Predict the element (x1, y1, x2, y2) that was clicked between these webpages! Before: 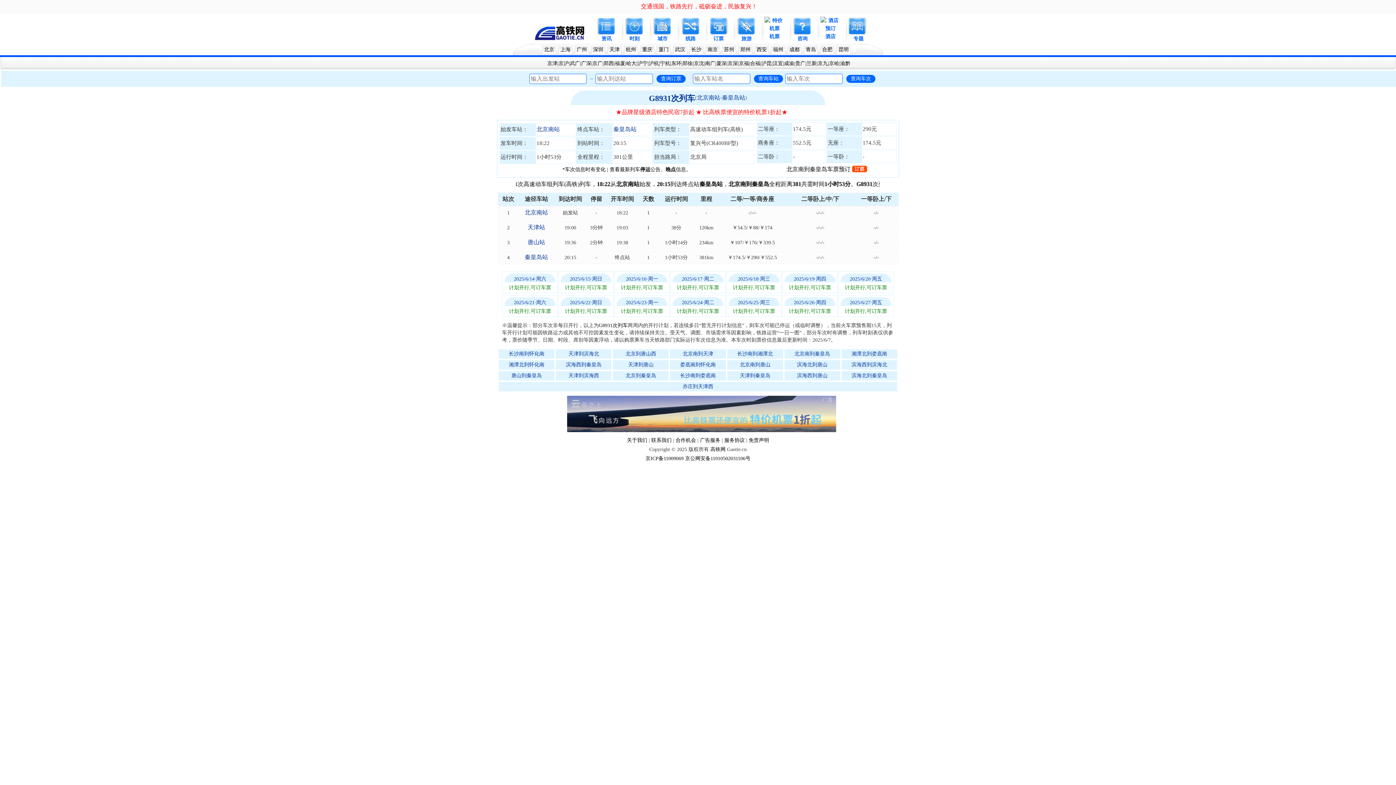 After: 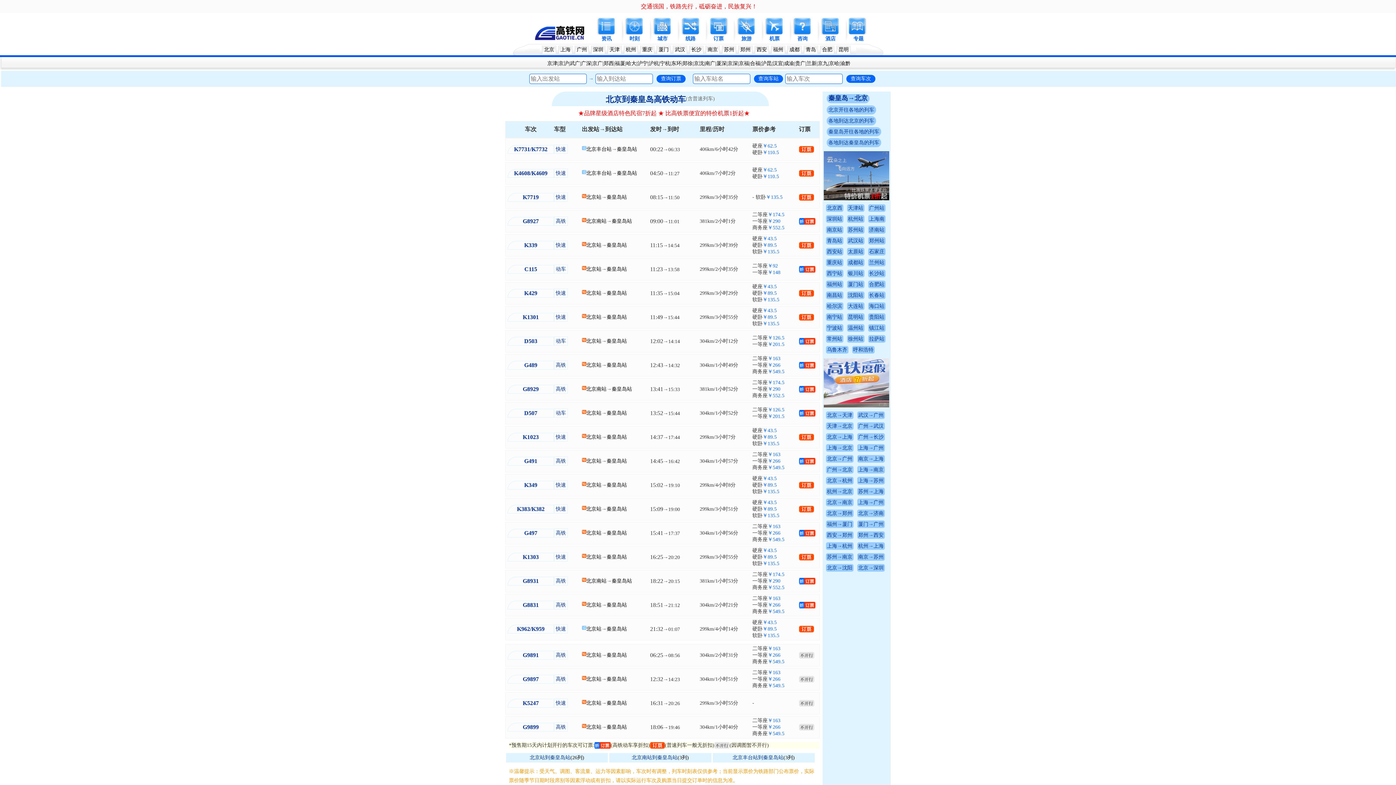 Action: label: 北京到秦皇岛 bbox: (625, 372, 656, 379)